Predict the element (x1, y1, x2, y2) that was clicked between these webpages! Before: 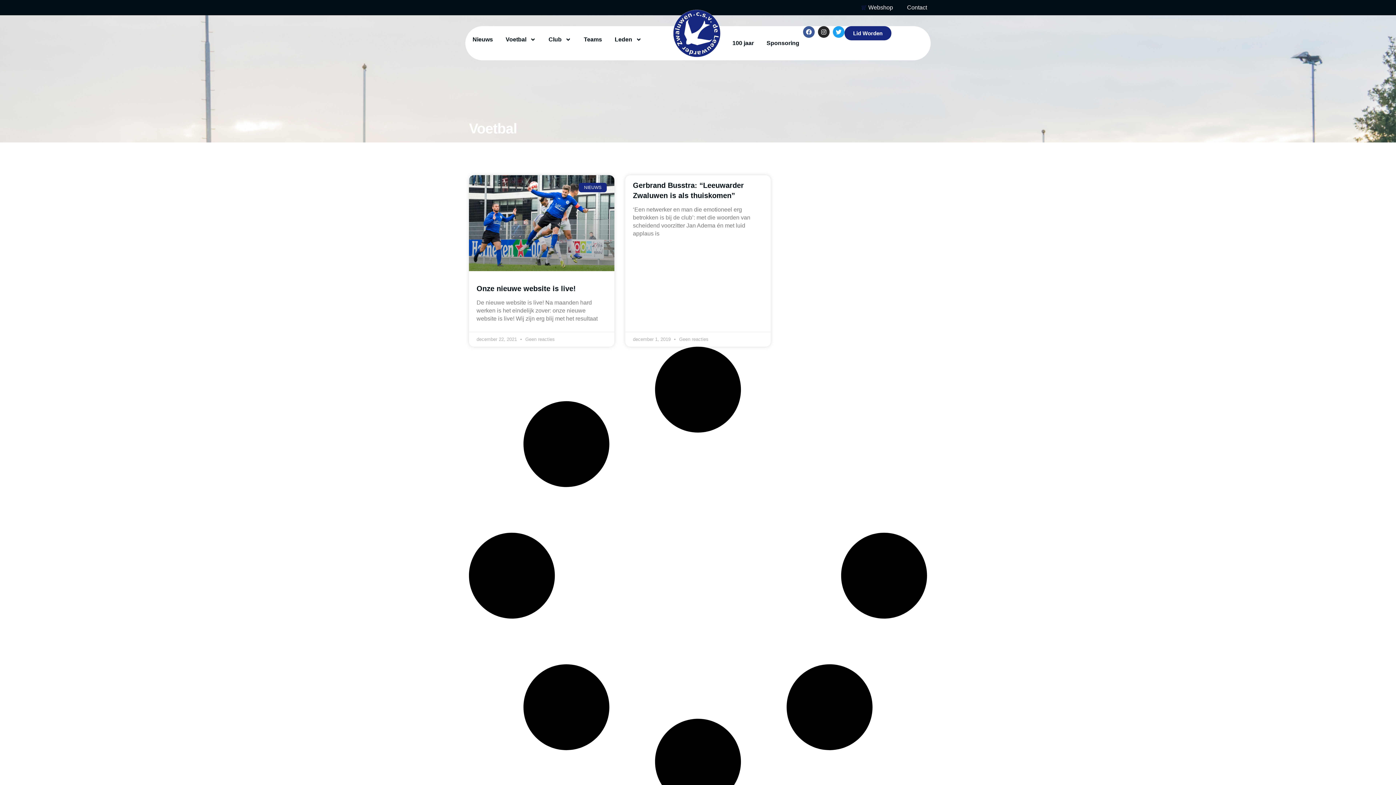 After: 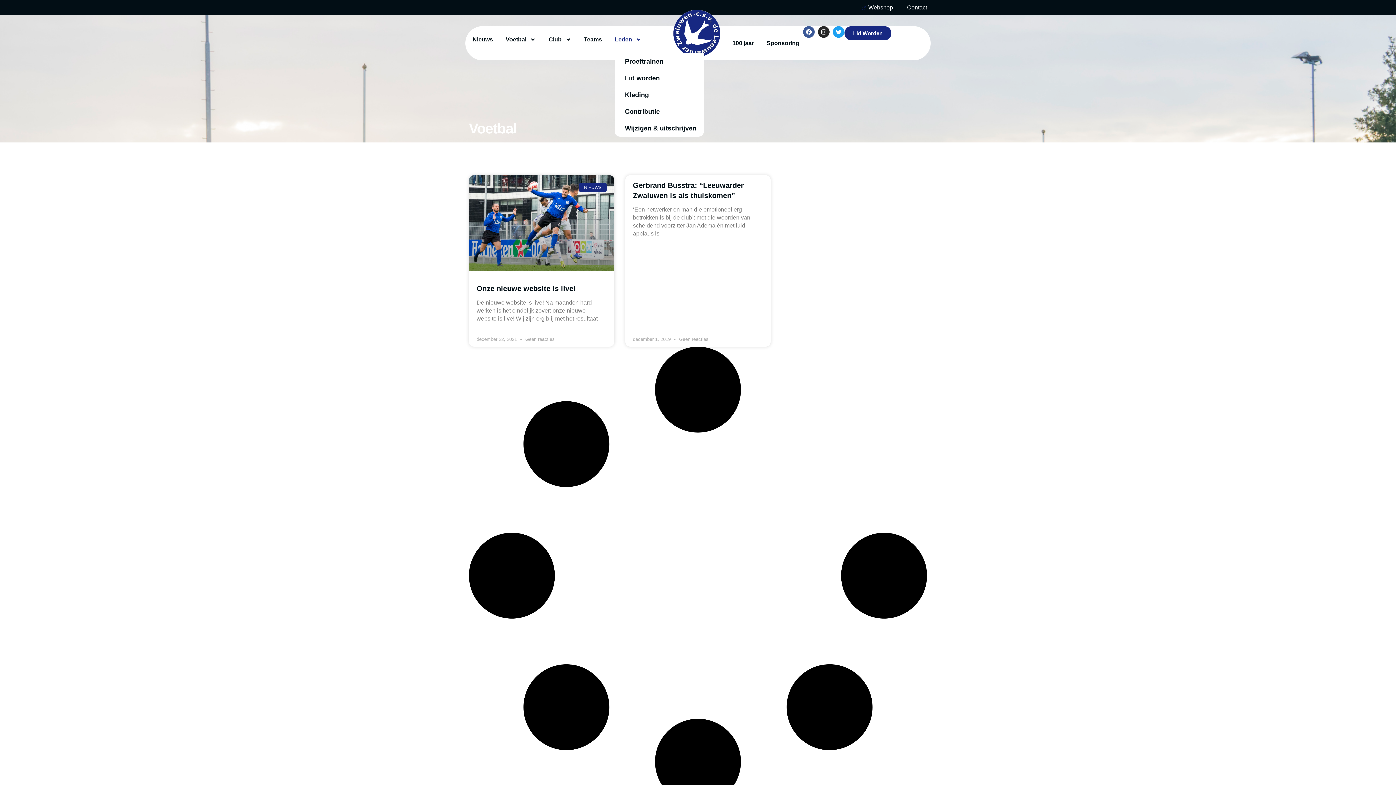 Action: bbox: (614, 26, 641, 53) label: Leden